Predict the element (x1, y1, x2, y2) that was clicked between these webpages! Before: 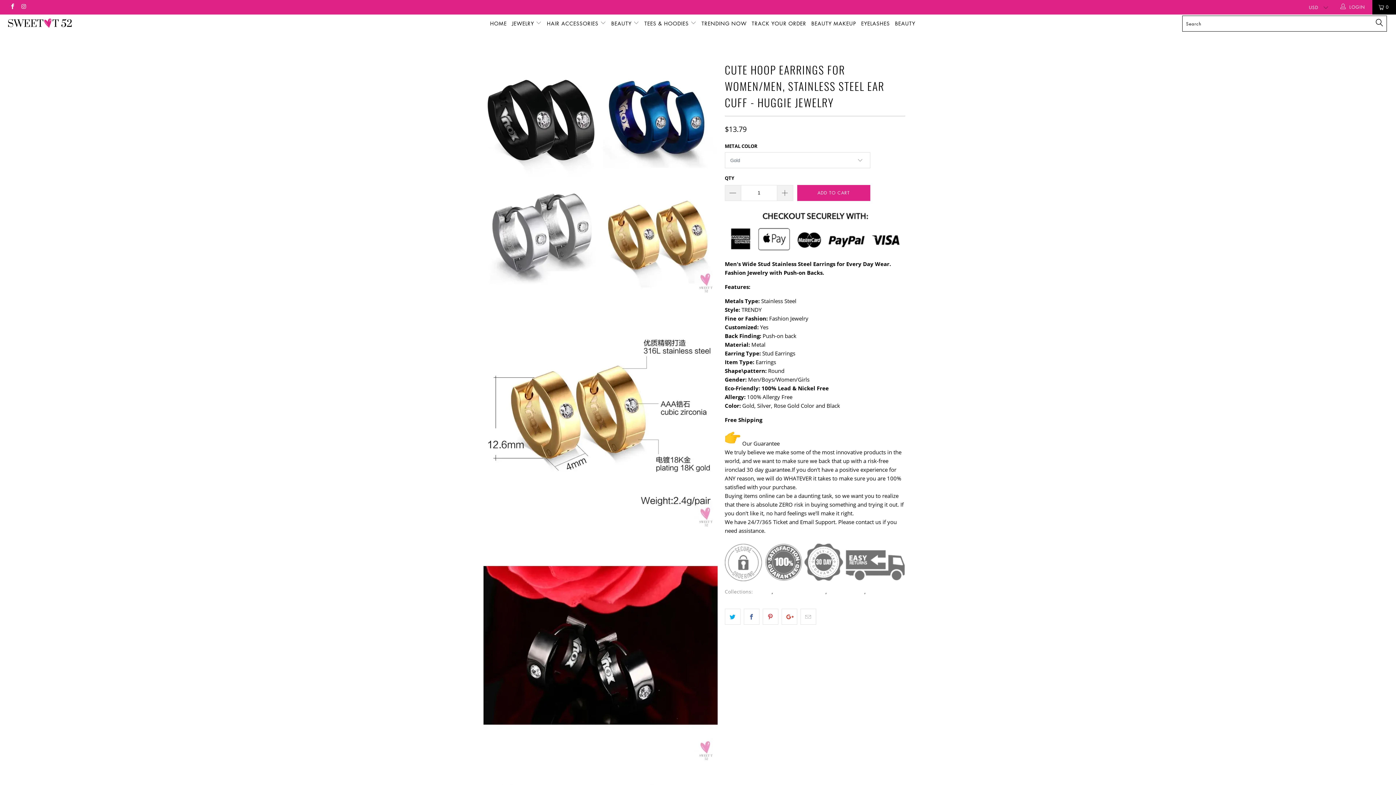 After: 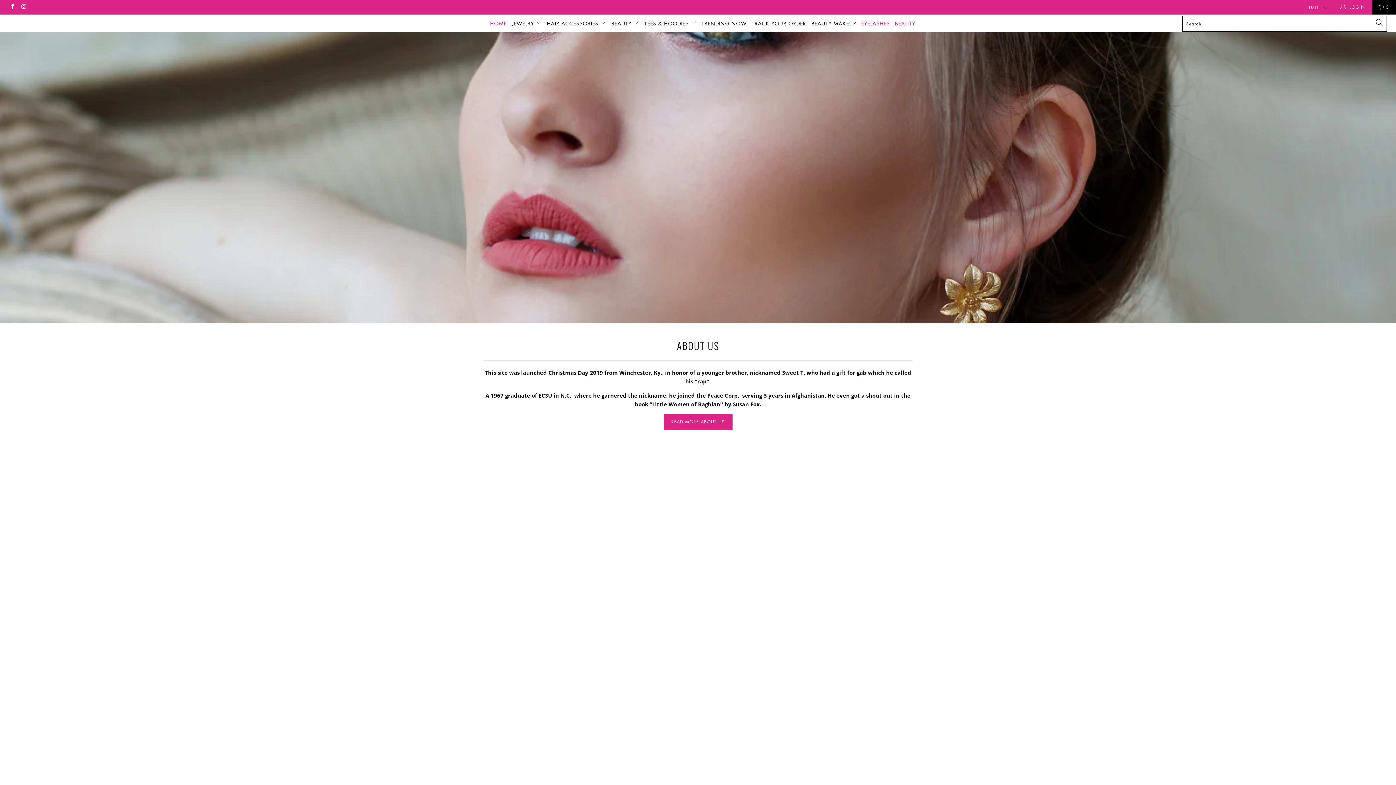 Action: bbox: (7, 14, 223, 33)